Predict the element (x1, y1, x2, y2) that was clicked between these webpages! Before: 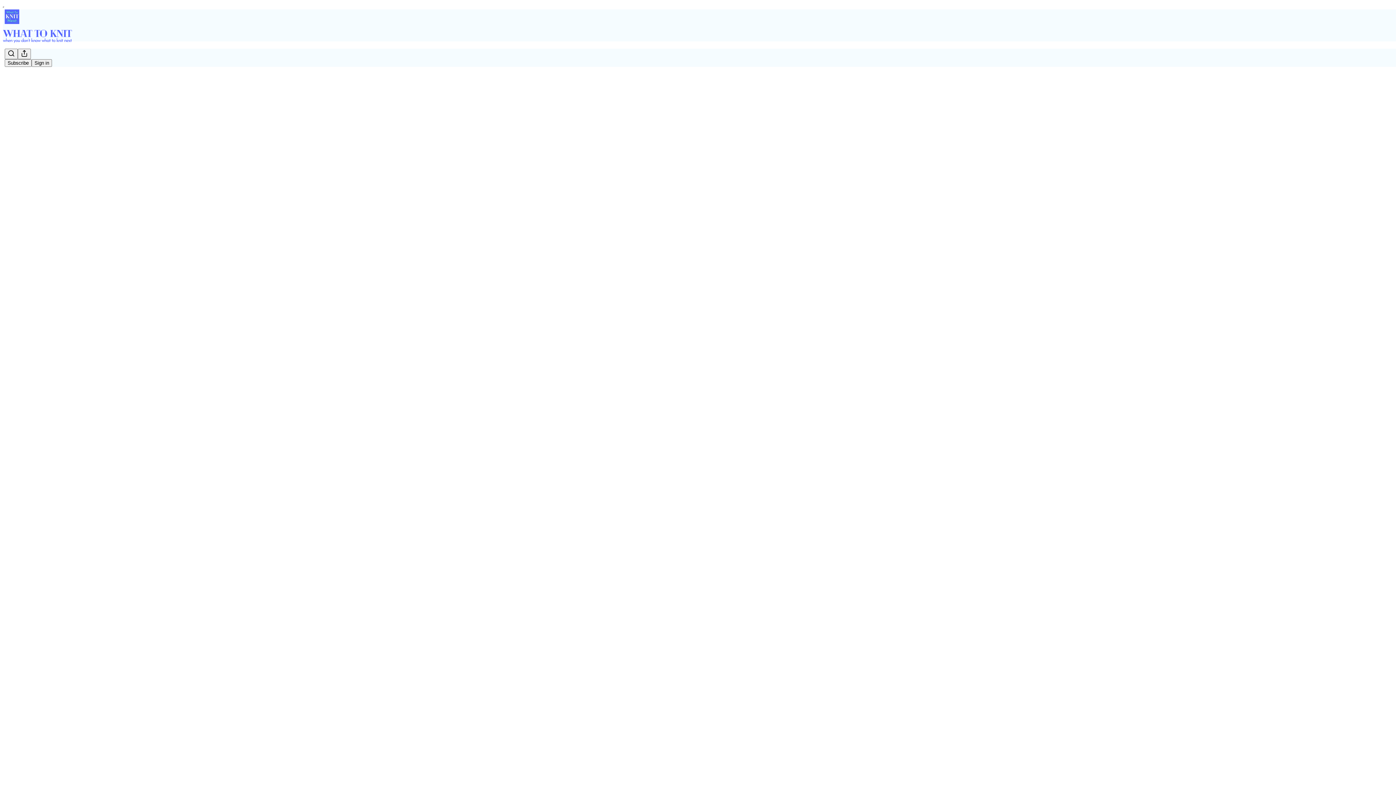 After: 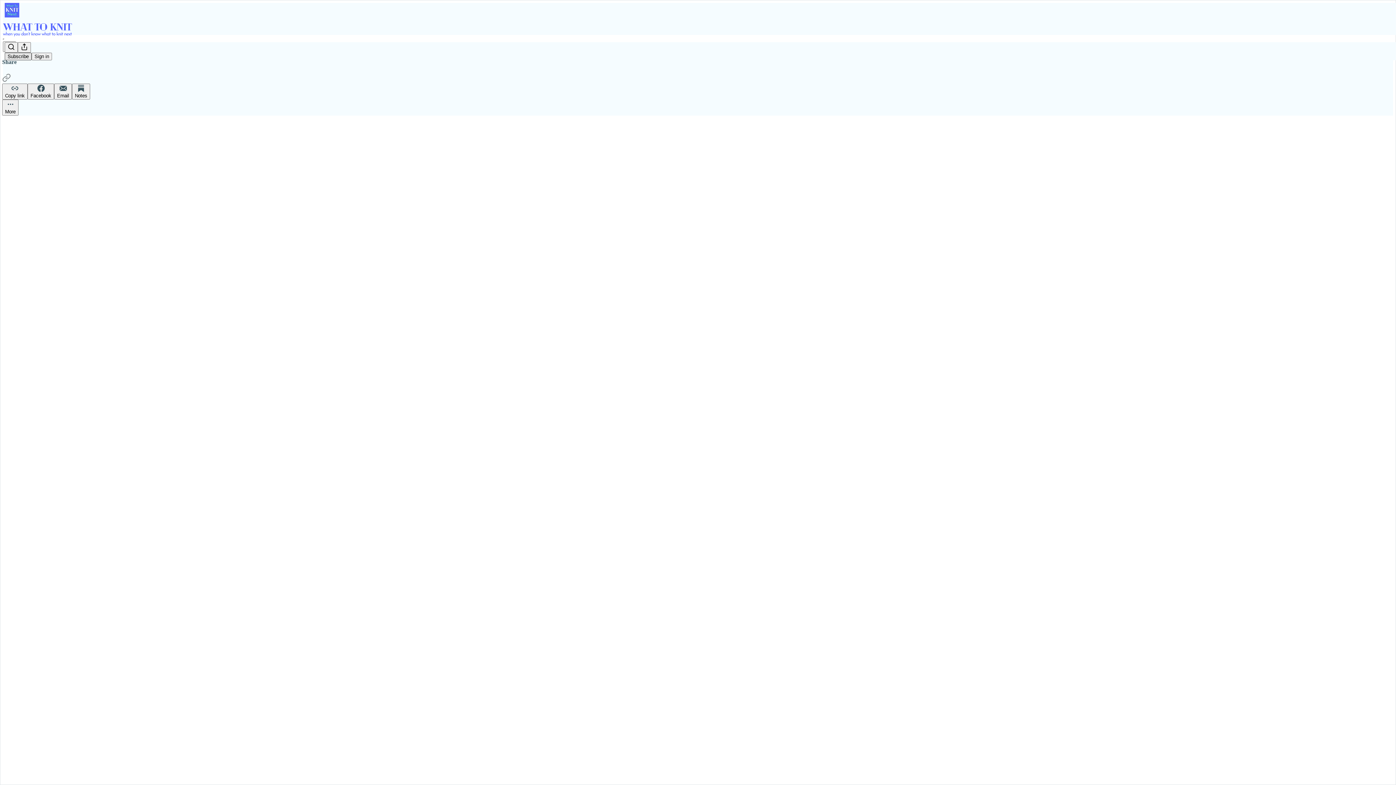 Action: bbox: (4, 48, 17, 59) label: Search